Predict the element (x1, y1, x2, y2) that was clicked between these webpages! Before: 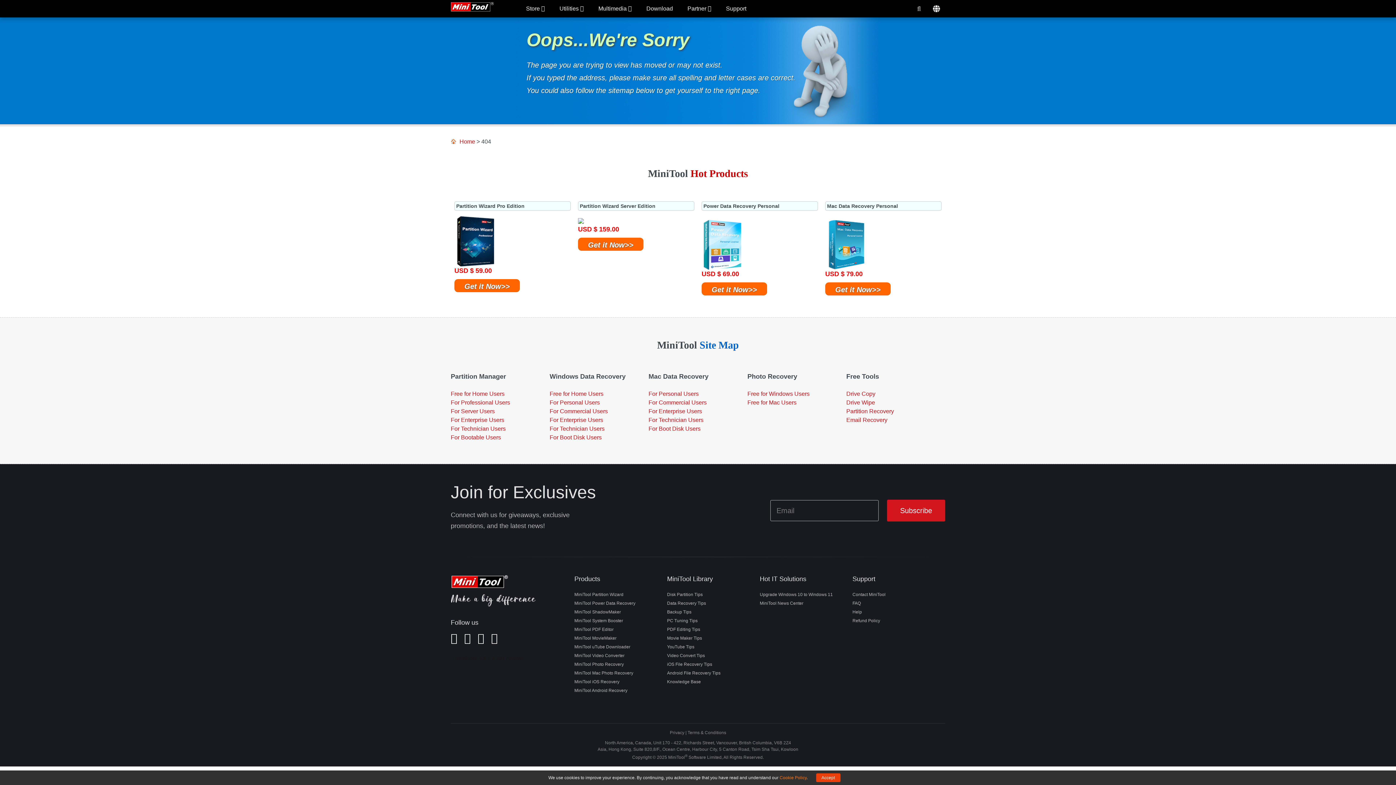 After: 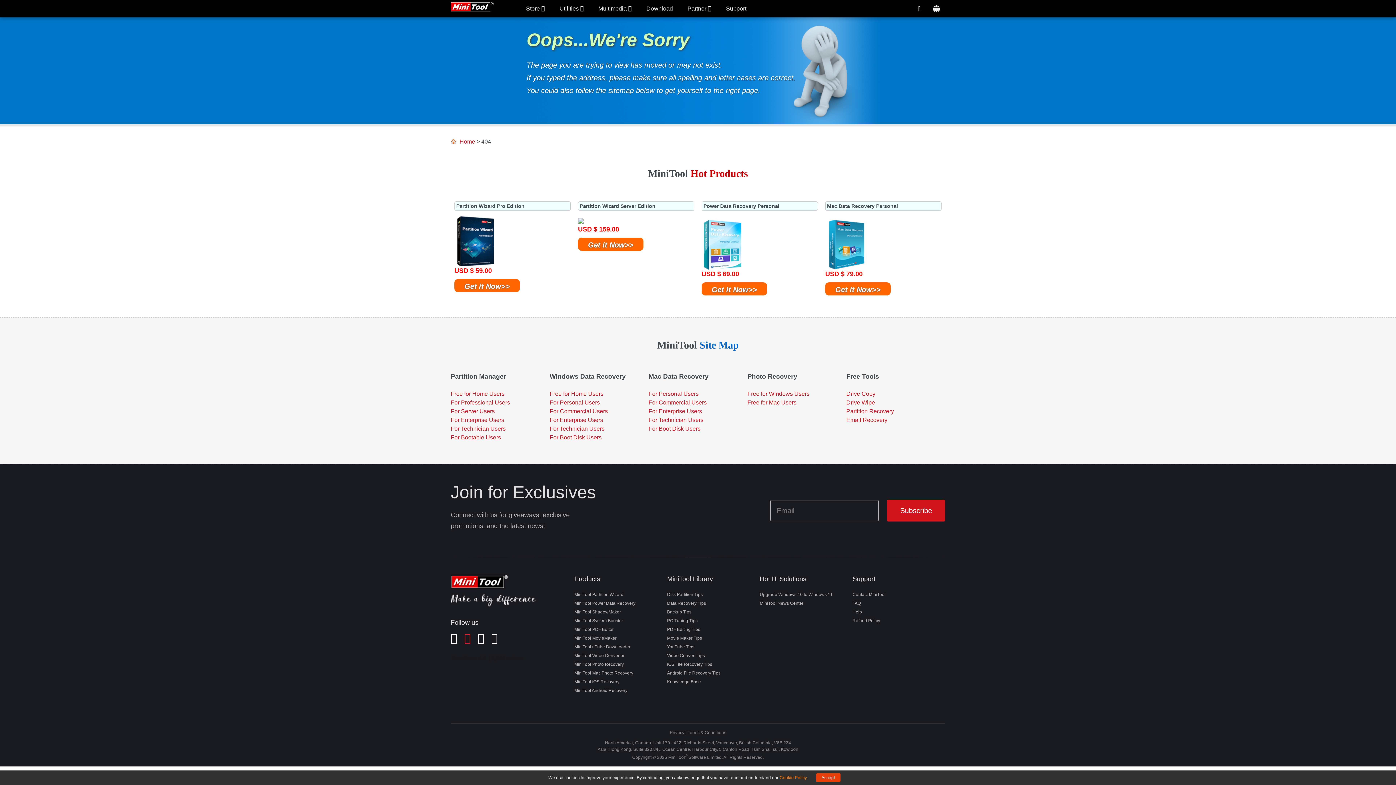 Action: bbox: (464, 638, 470, 643)